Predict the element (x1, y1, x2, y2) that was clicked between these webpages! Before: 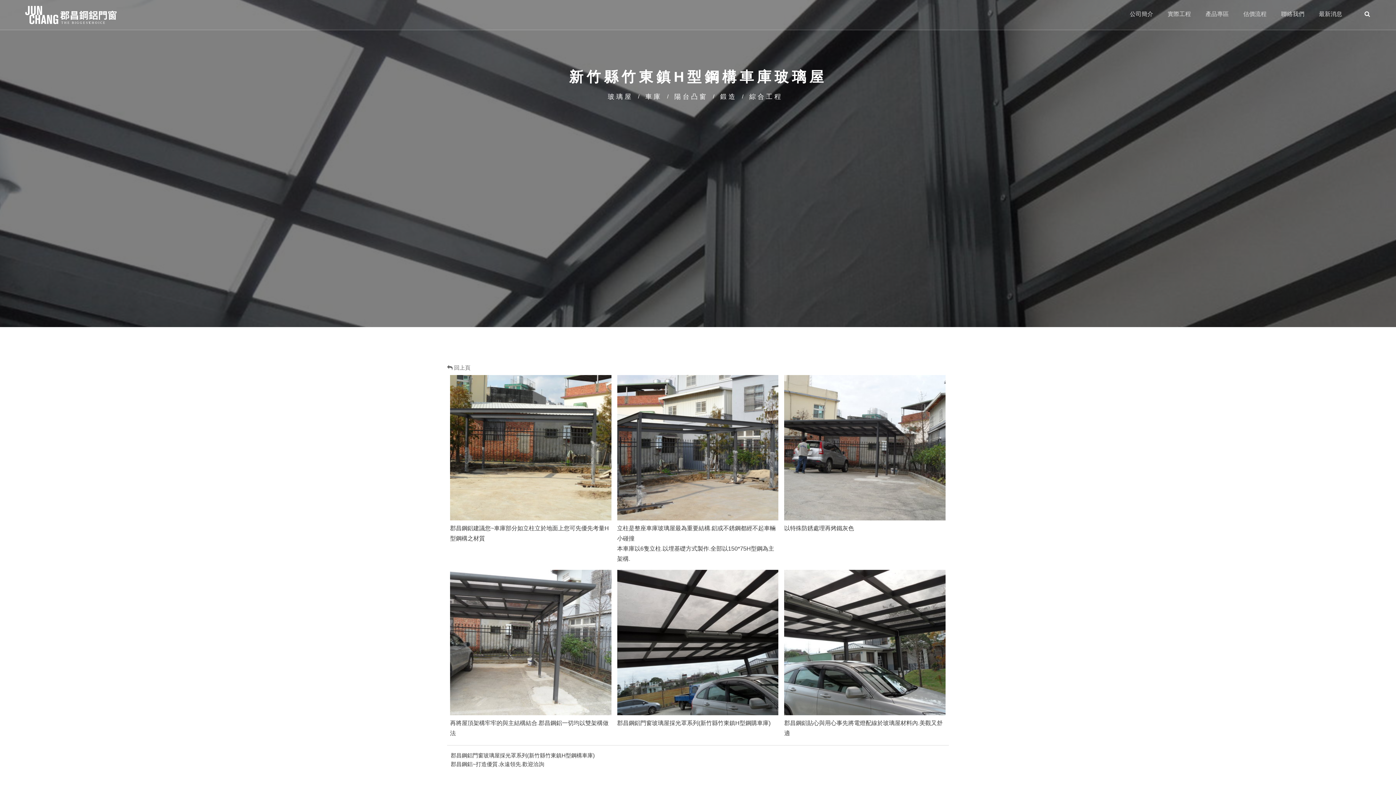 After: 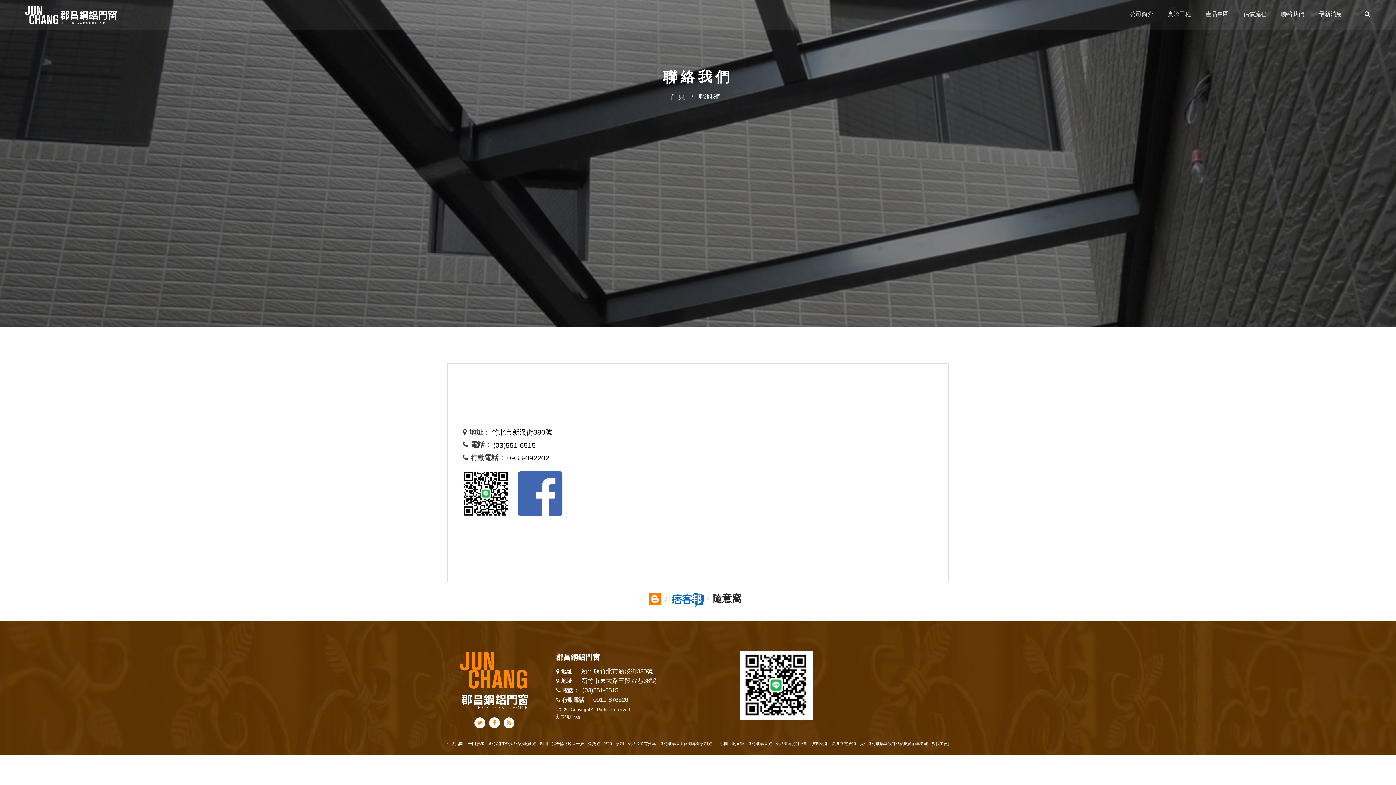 Action: bbox: (1274, 11, 1312, 16) label: 聯絡我們
CONTANT